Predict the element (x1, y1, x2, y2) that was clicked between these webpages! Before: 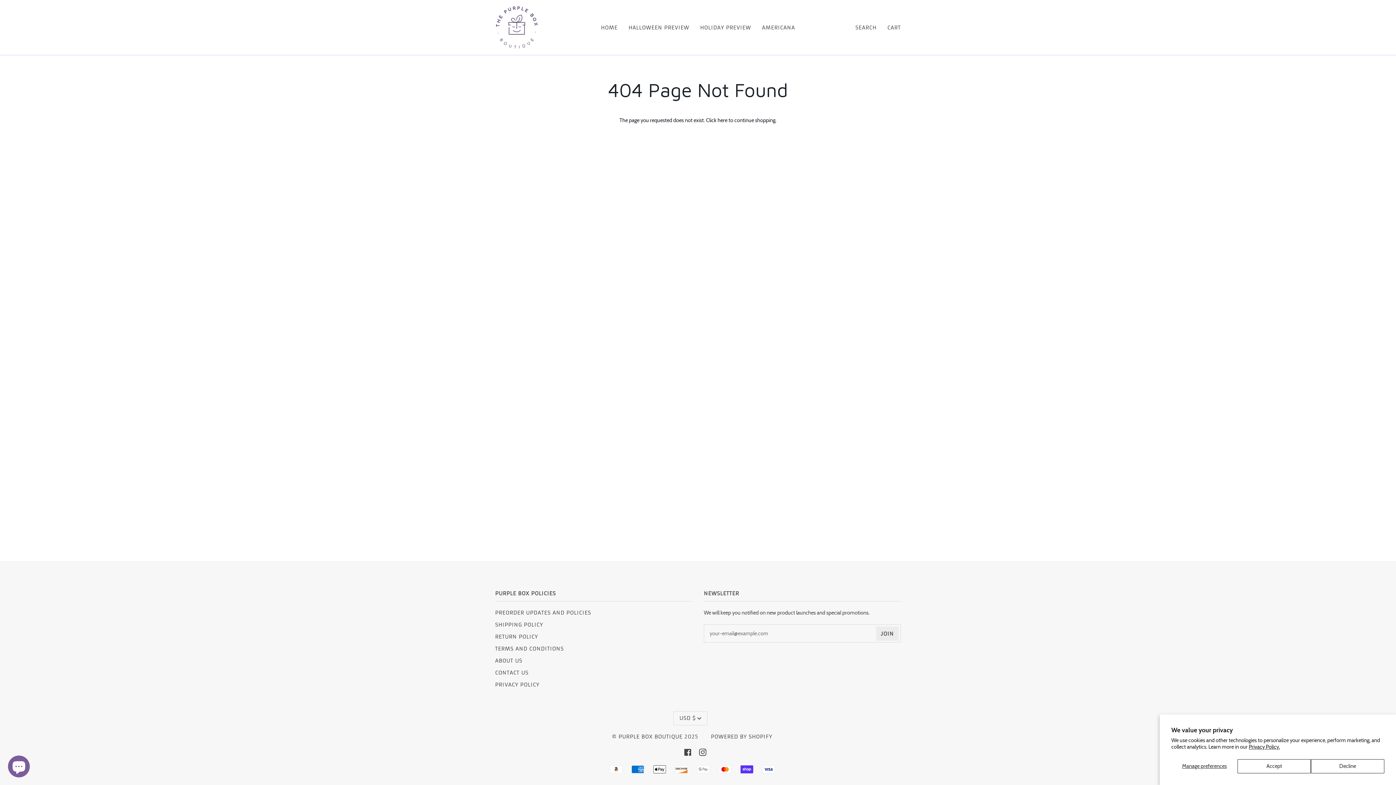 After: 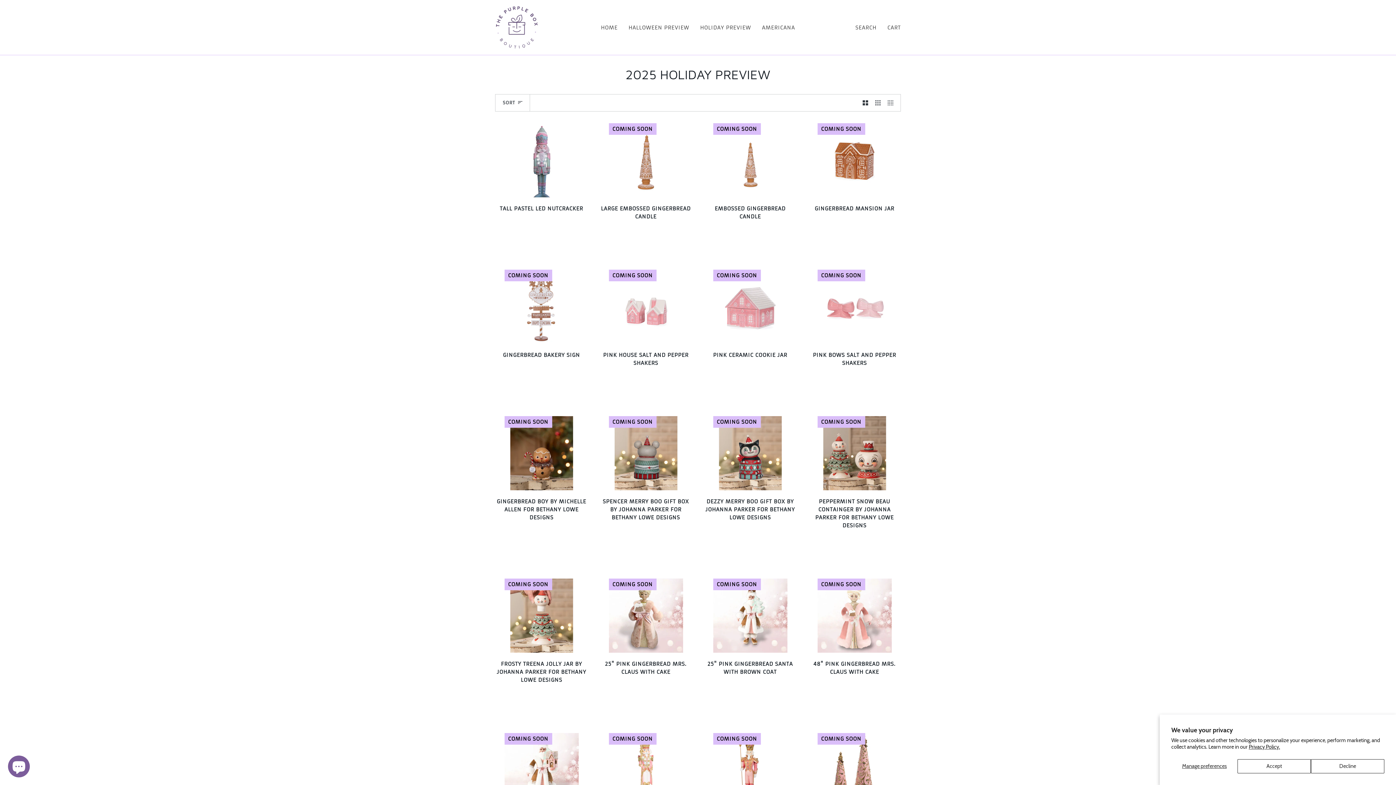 Action: bbox: (694, 0, 756, 54) label: HOLIDAY PREVIEW